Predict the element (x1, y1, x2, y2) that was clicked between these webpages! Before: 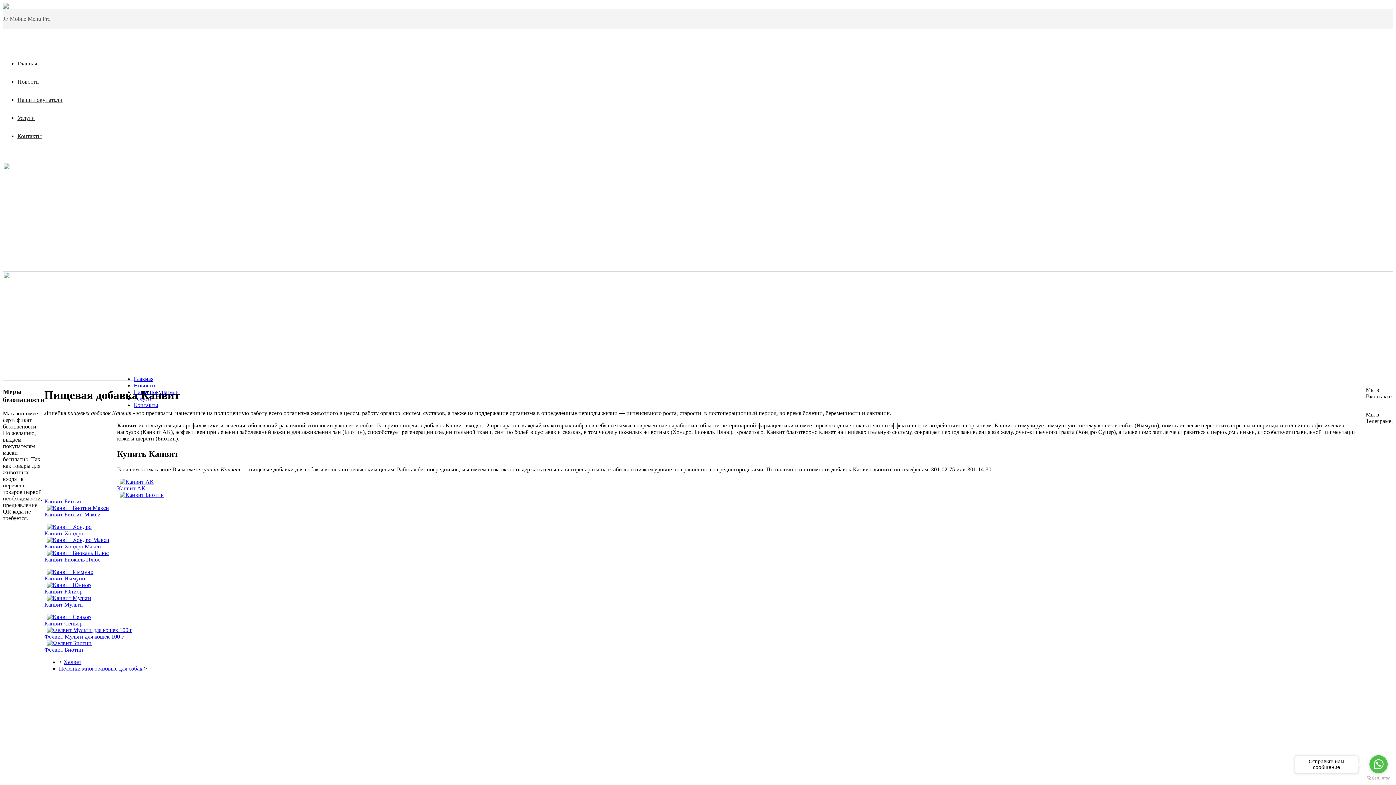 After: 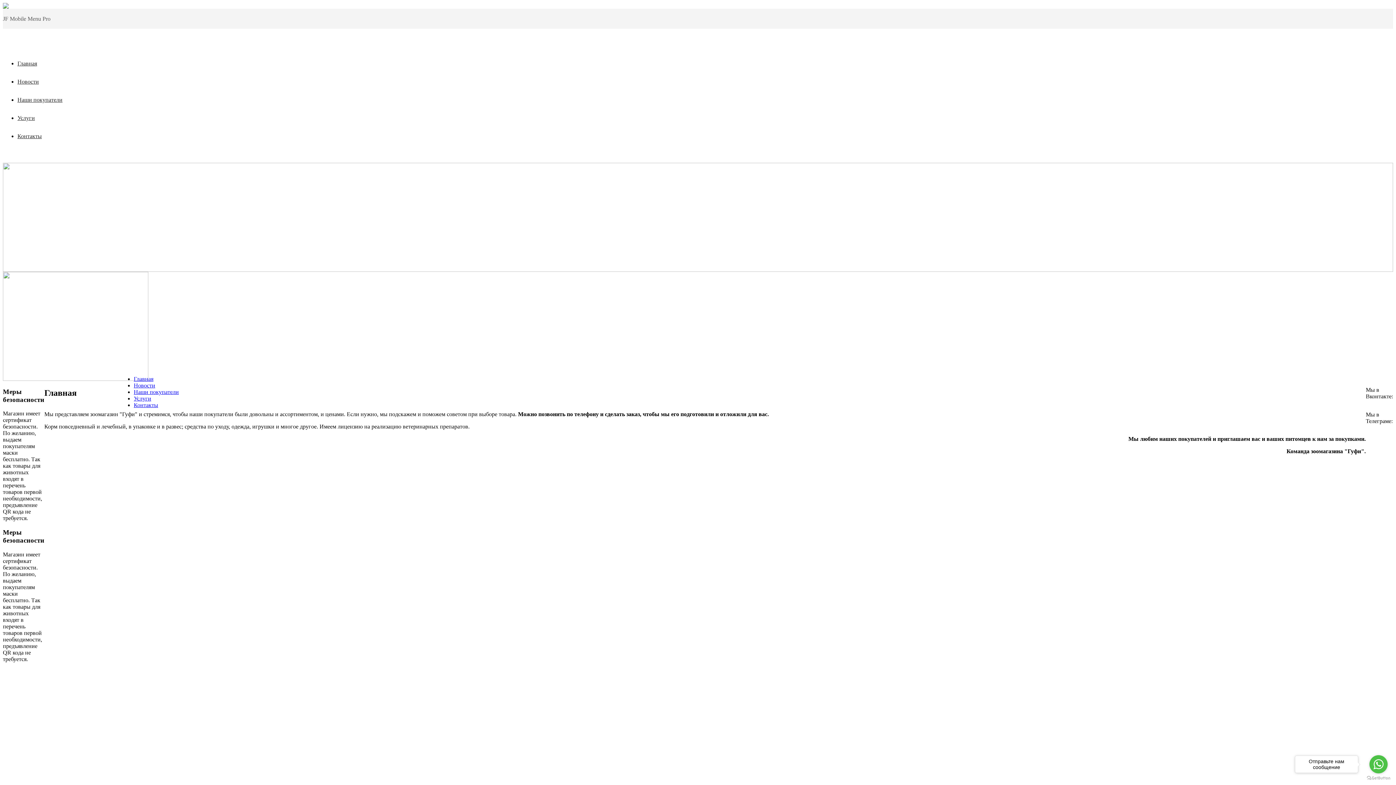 Action: label: Главная bbox: (133, 376, 153, 382)